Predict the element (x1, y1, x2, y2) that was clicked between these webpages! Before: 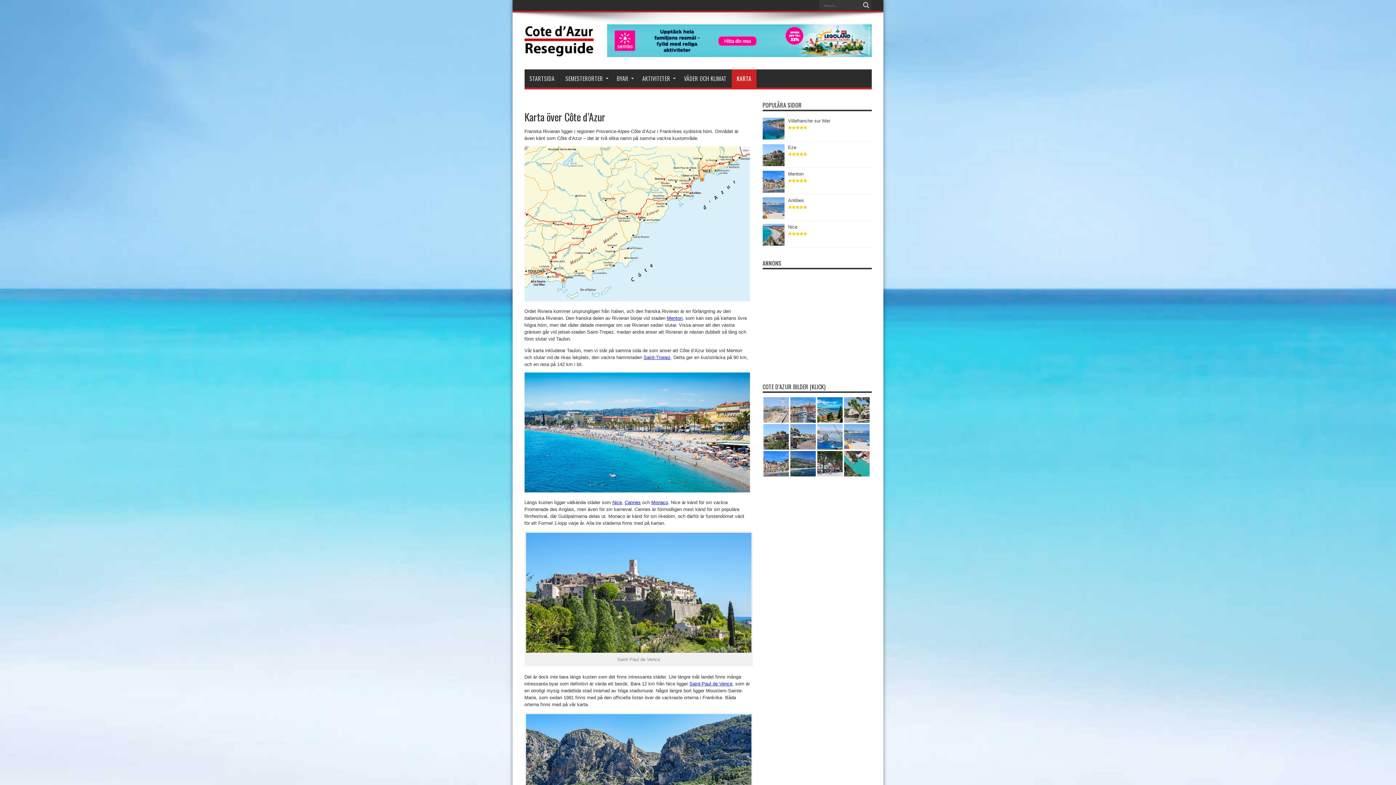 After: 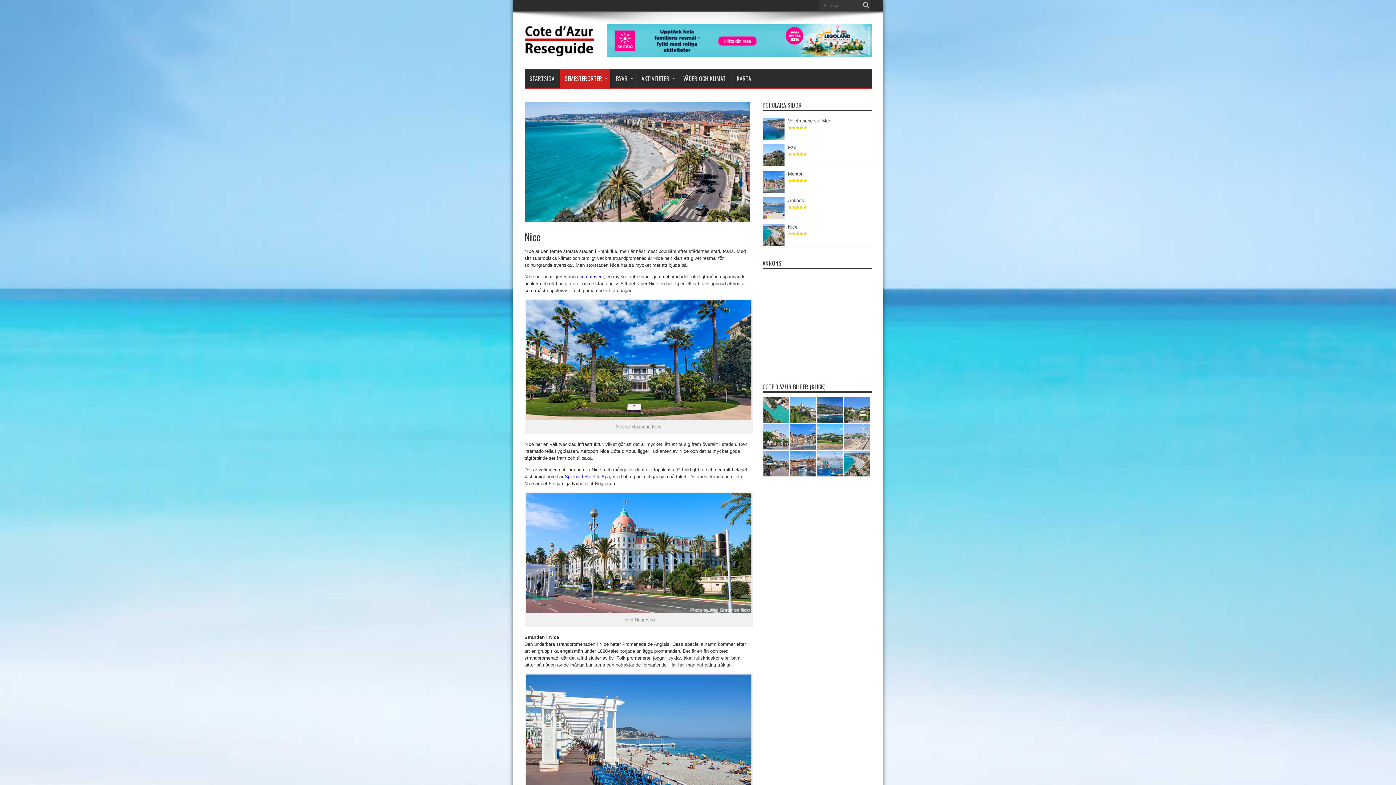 Action: bbox: (762, 241, 784, 246)